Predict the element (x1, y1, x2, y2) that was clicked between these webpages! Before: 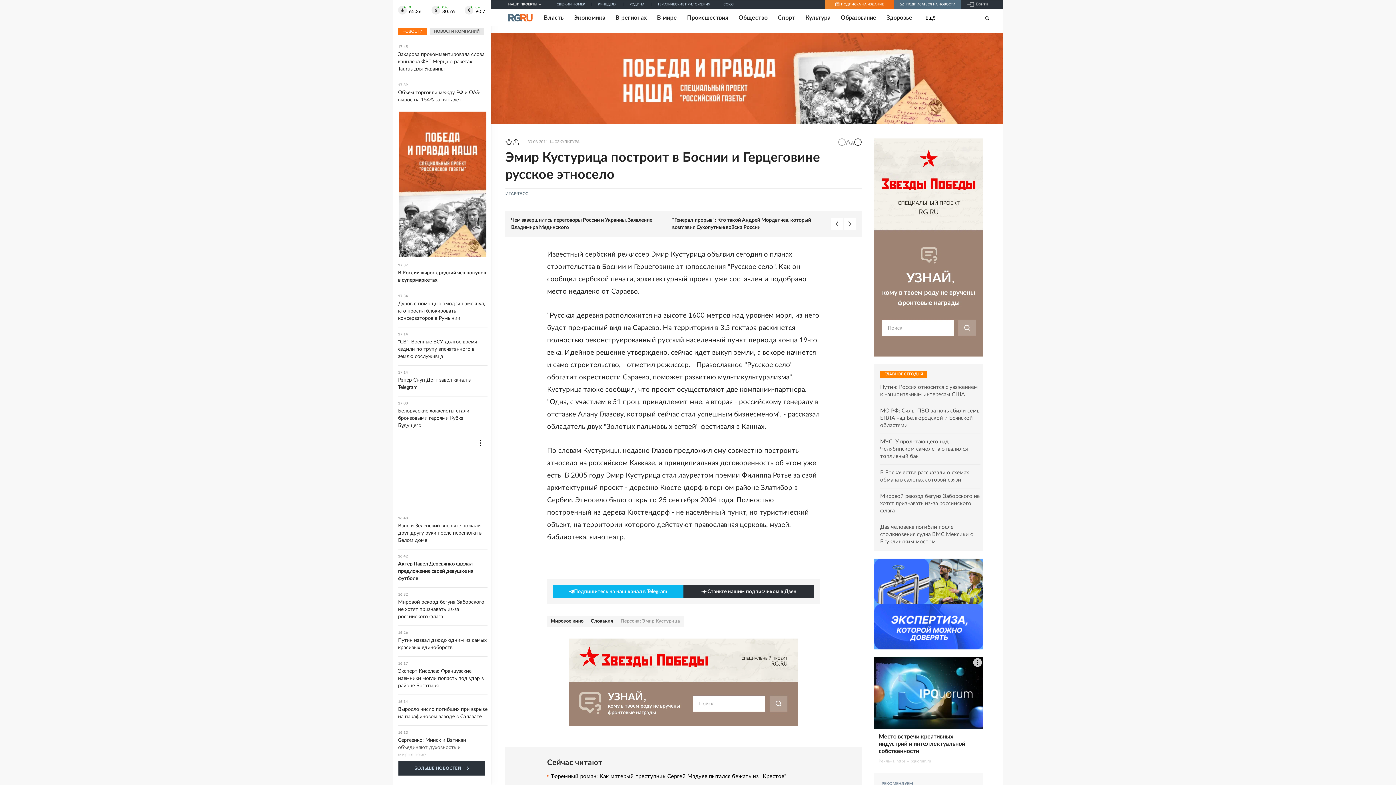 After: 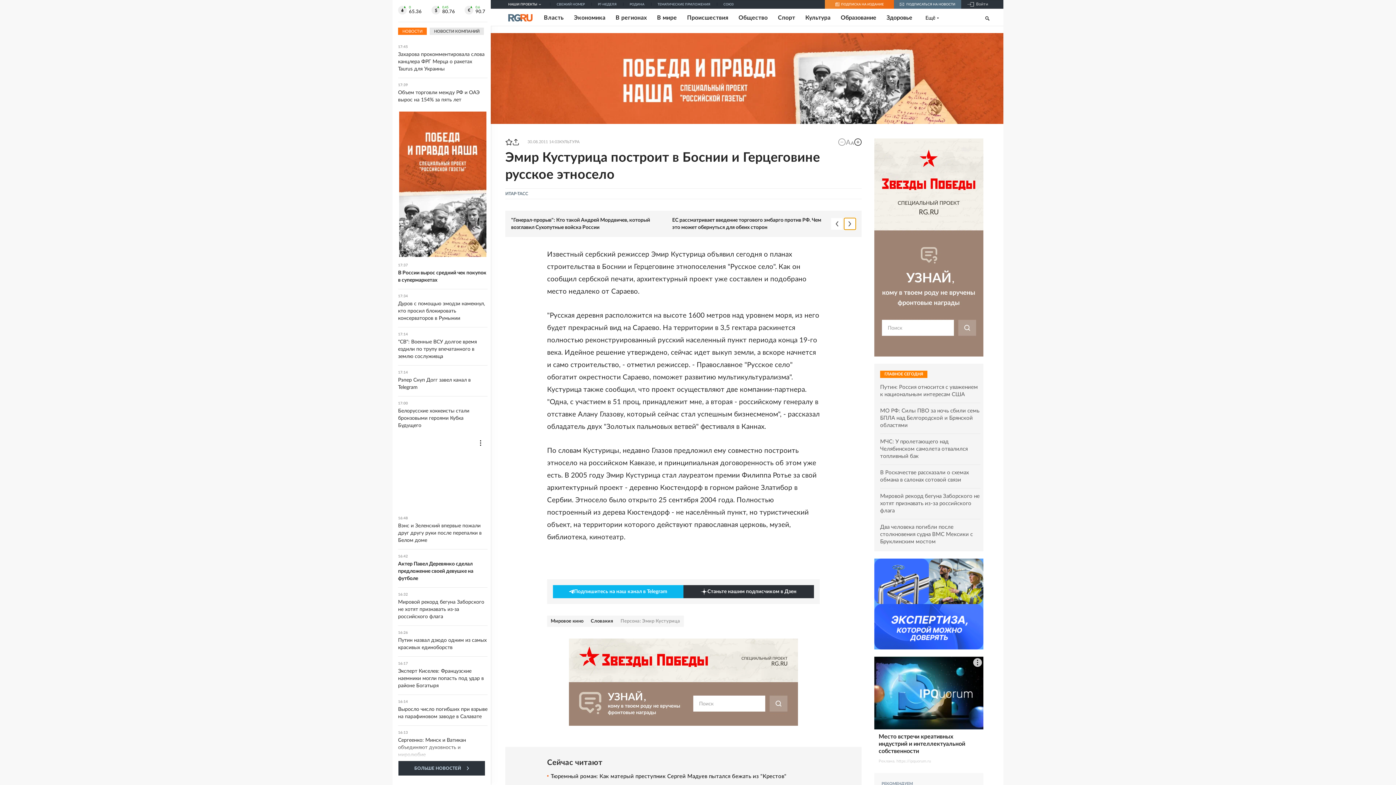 Action: bbox: (844, 218, 856, 229)